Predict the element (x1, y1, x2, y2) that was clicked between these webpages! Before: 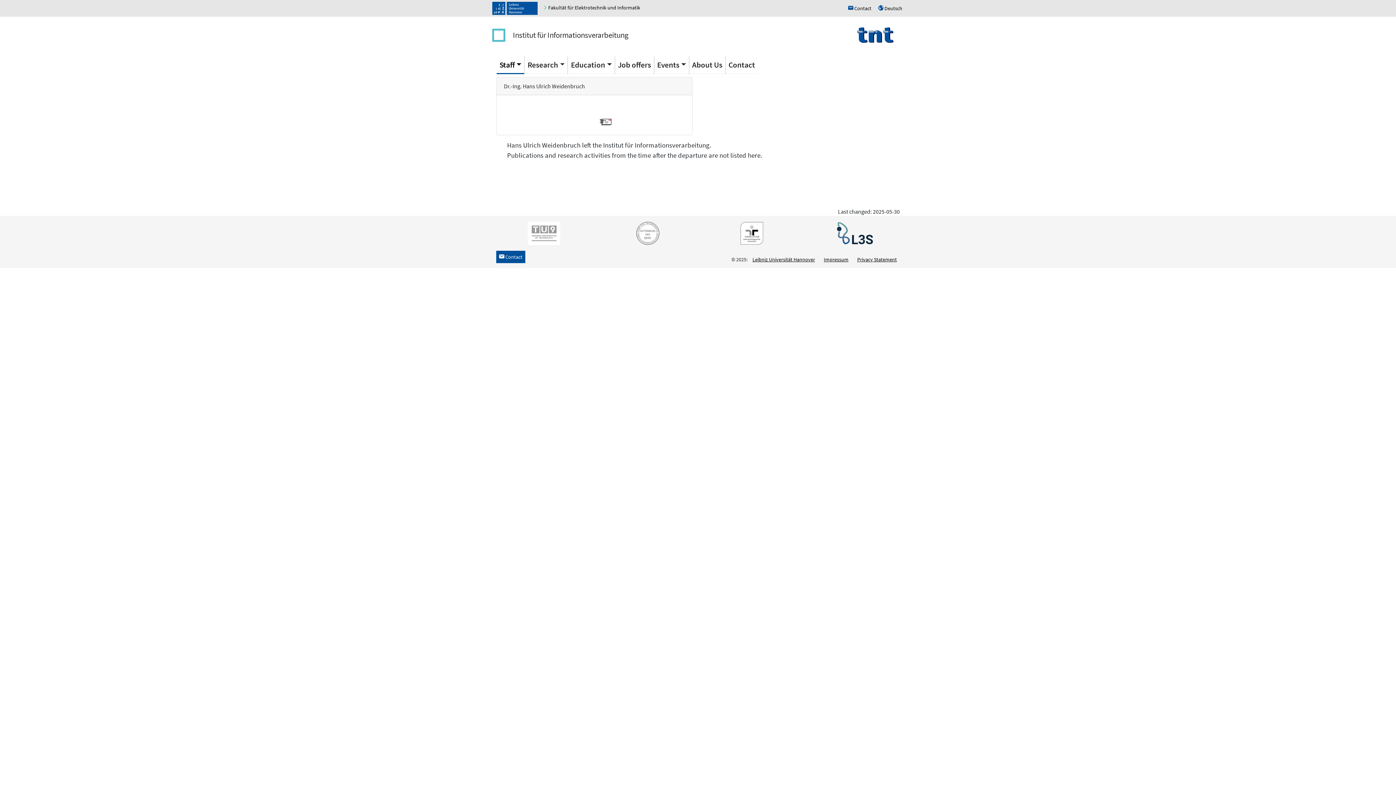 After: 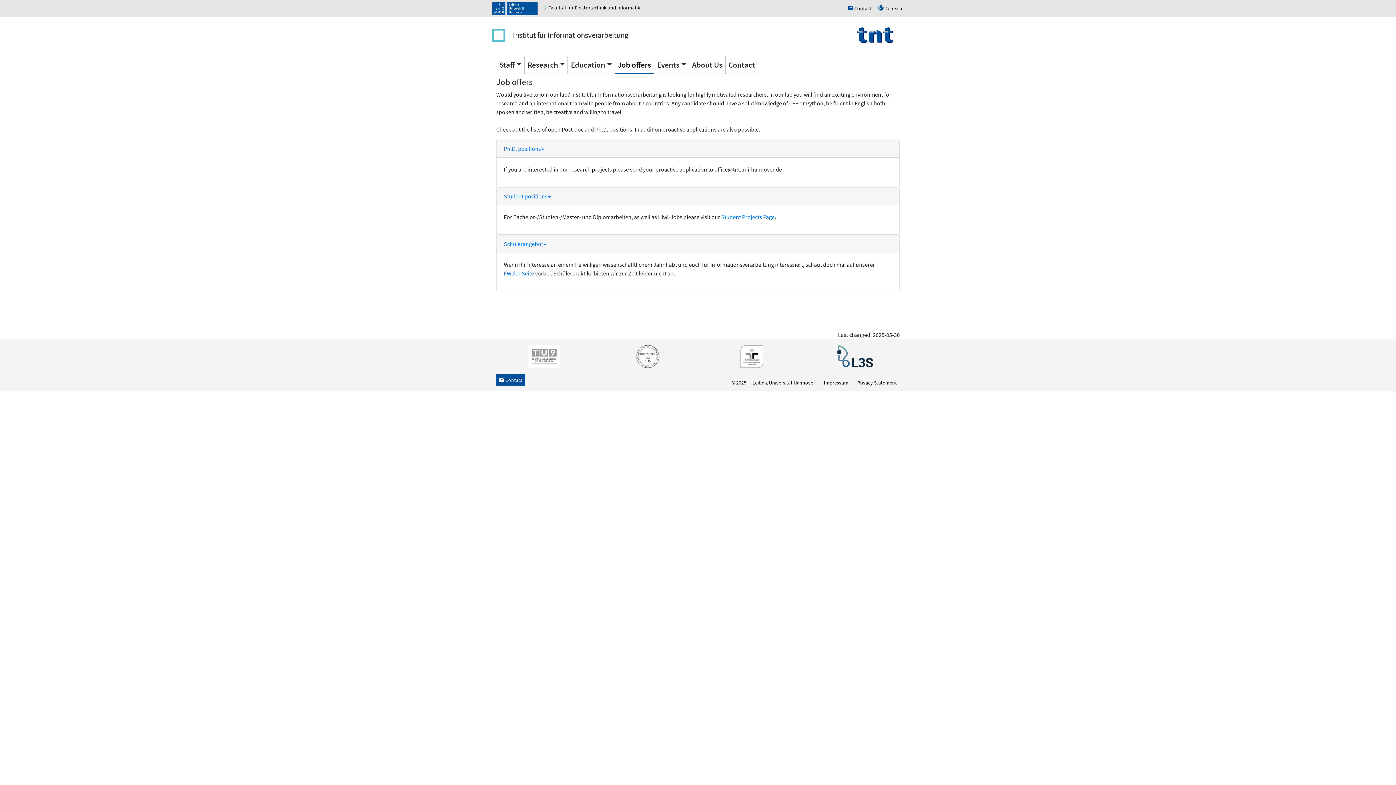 Action: label: Job offers bbox: (615, 56, 654, 74)